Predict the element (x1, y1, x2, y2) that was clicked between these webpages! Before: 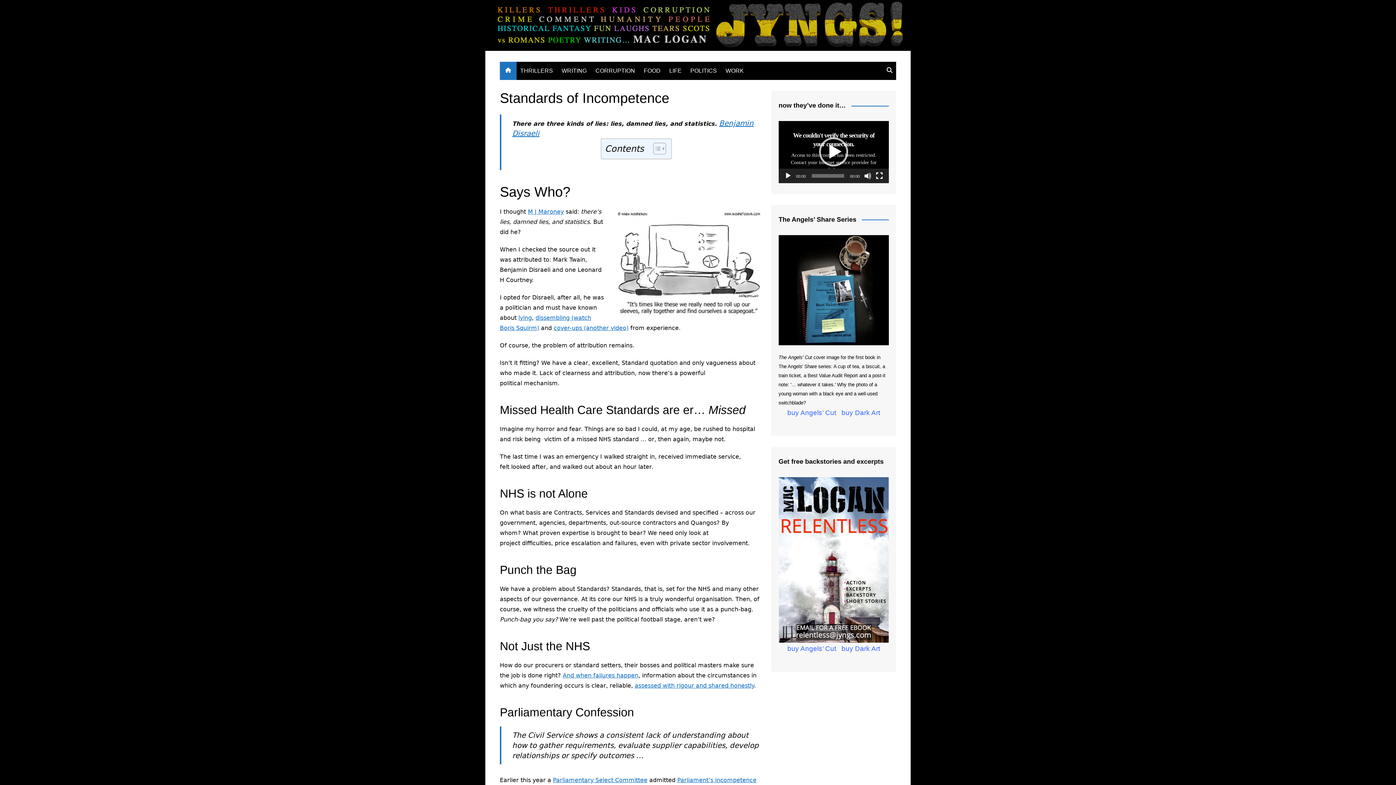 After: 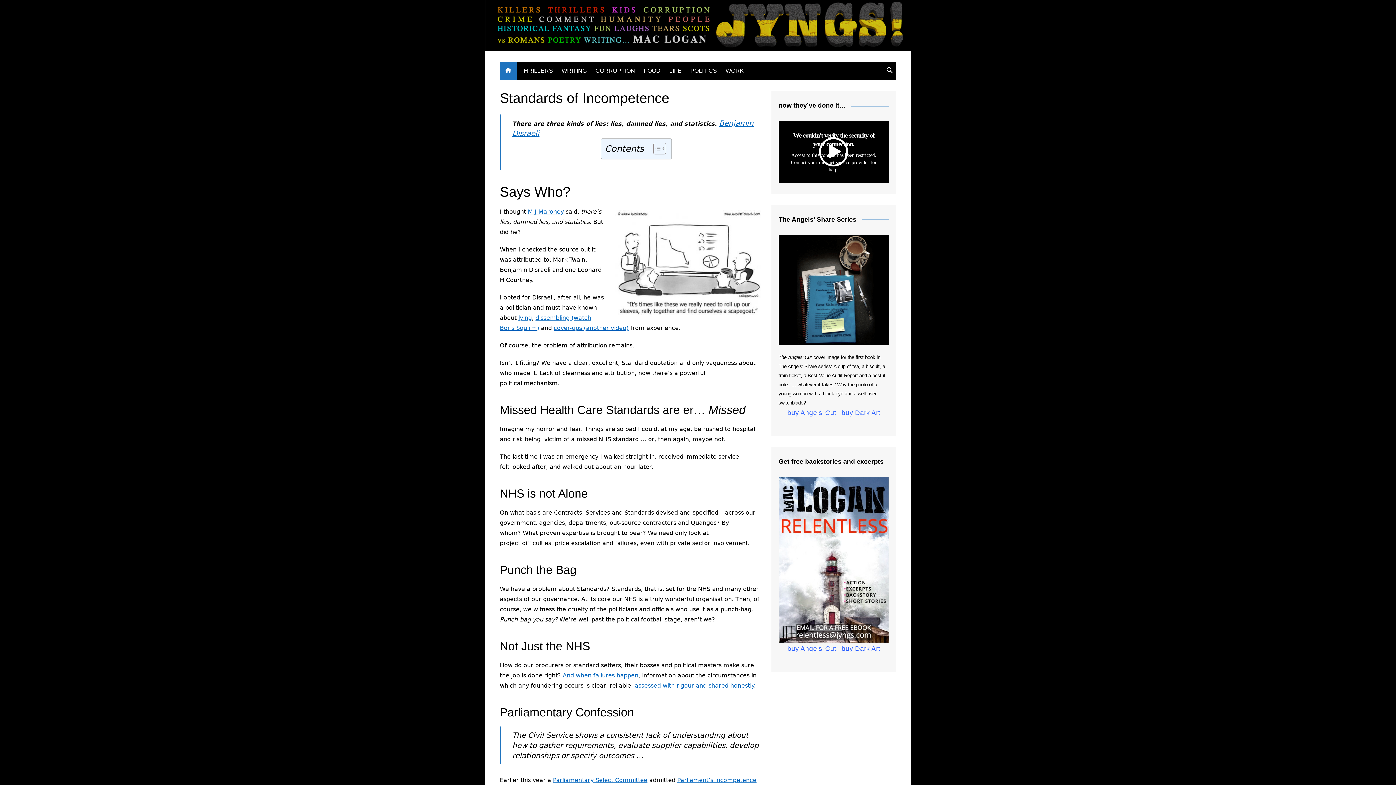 Action: bbox: (784, 172, 791, 179) label: Play